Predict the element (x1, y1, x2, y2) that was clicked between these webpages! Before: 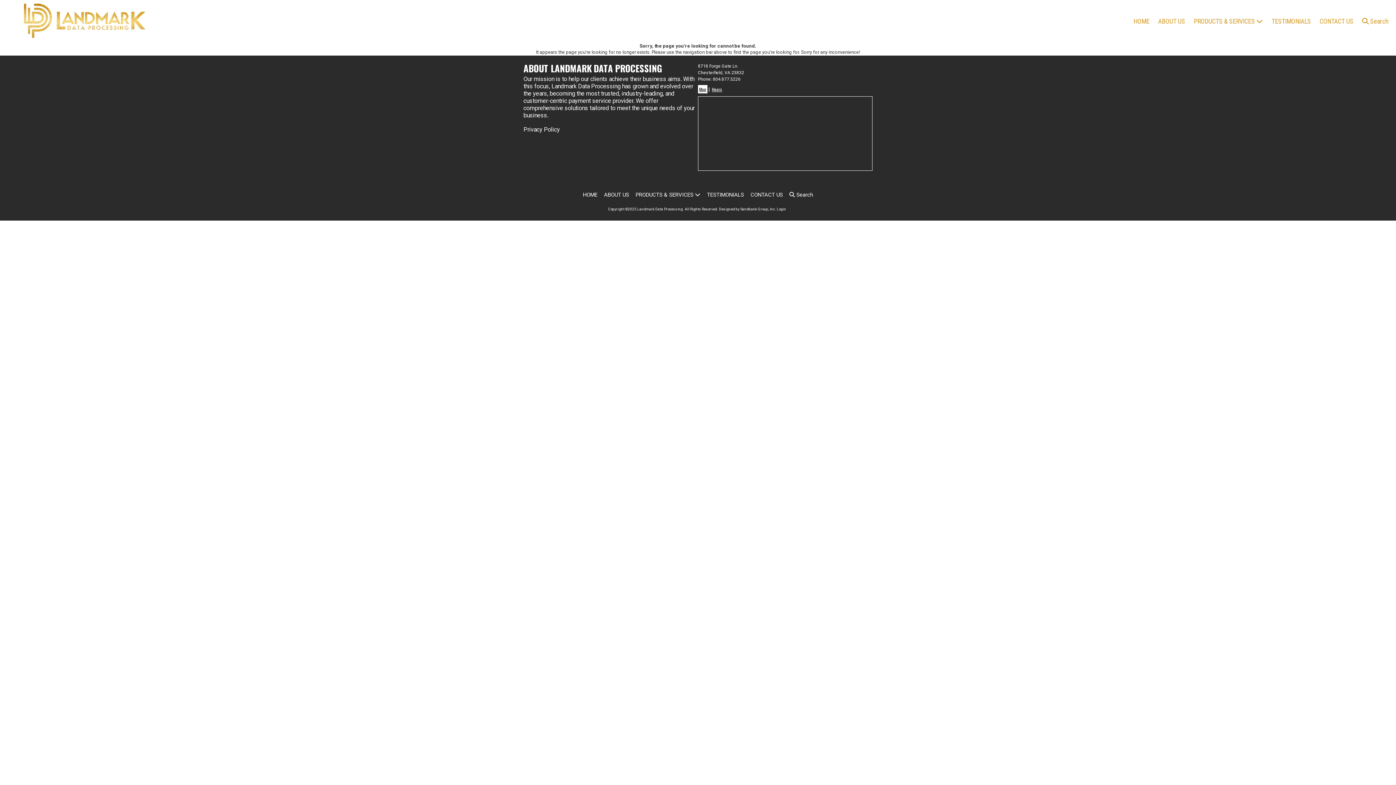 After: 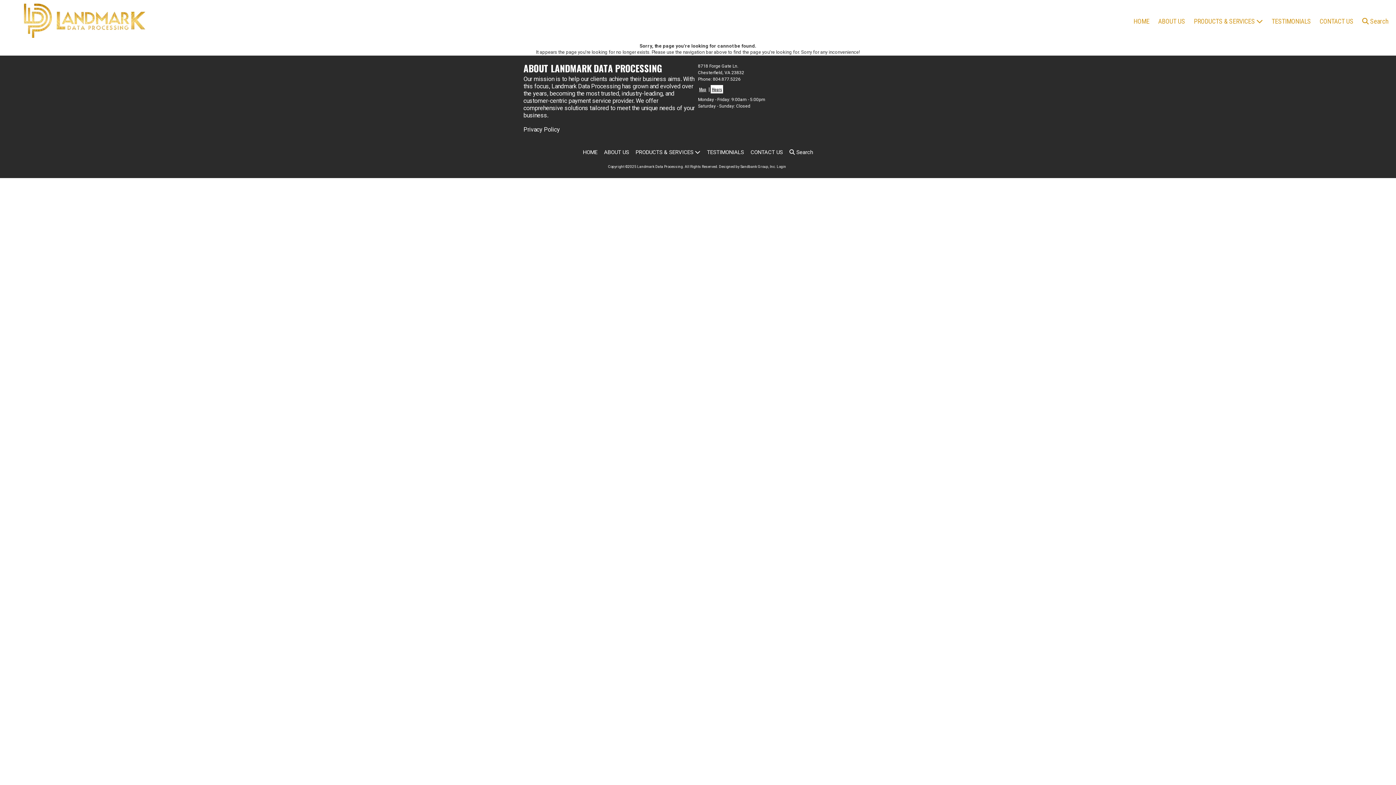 Action: label: Hours bbox: (710, 85, 723, 93)